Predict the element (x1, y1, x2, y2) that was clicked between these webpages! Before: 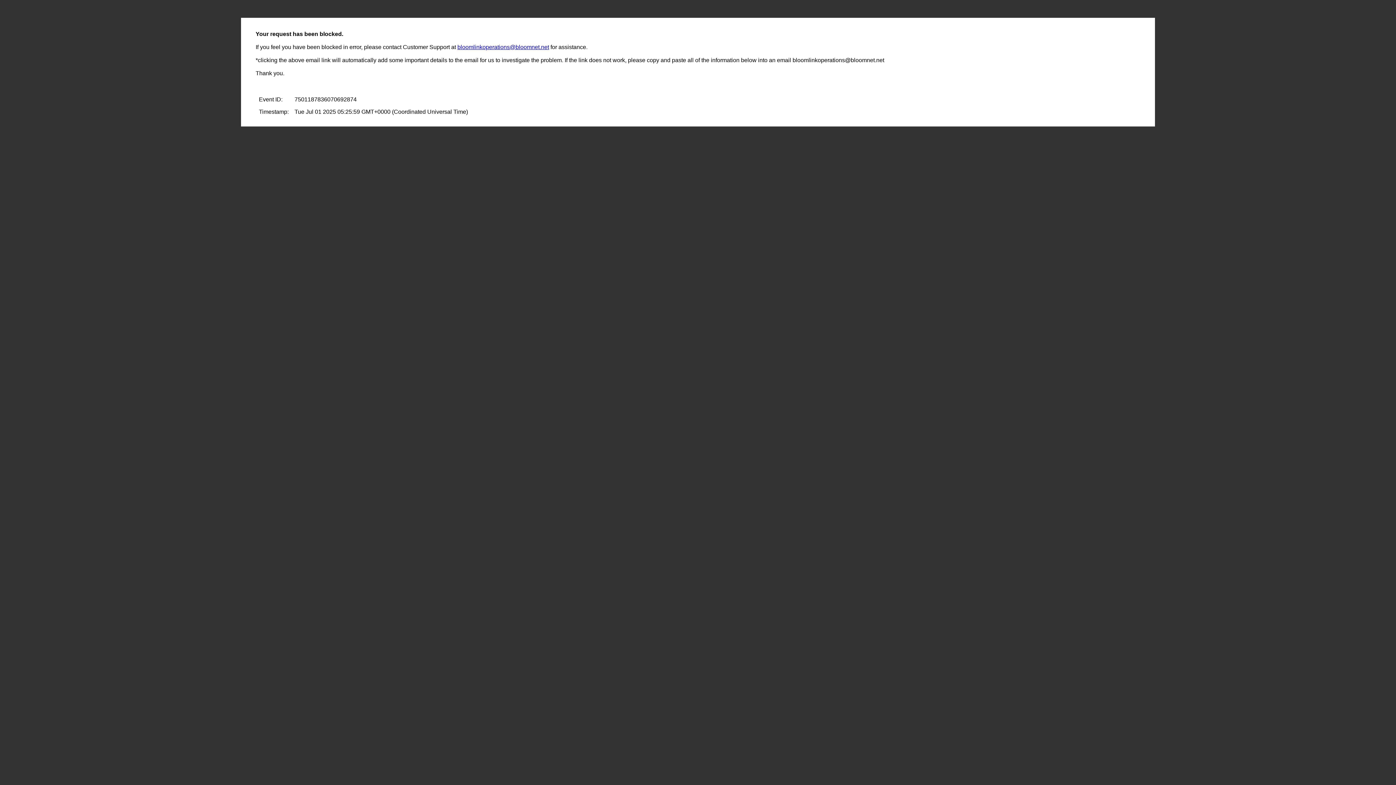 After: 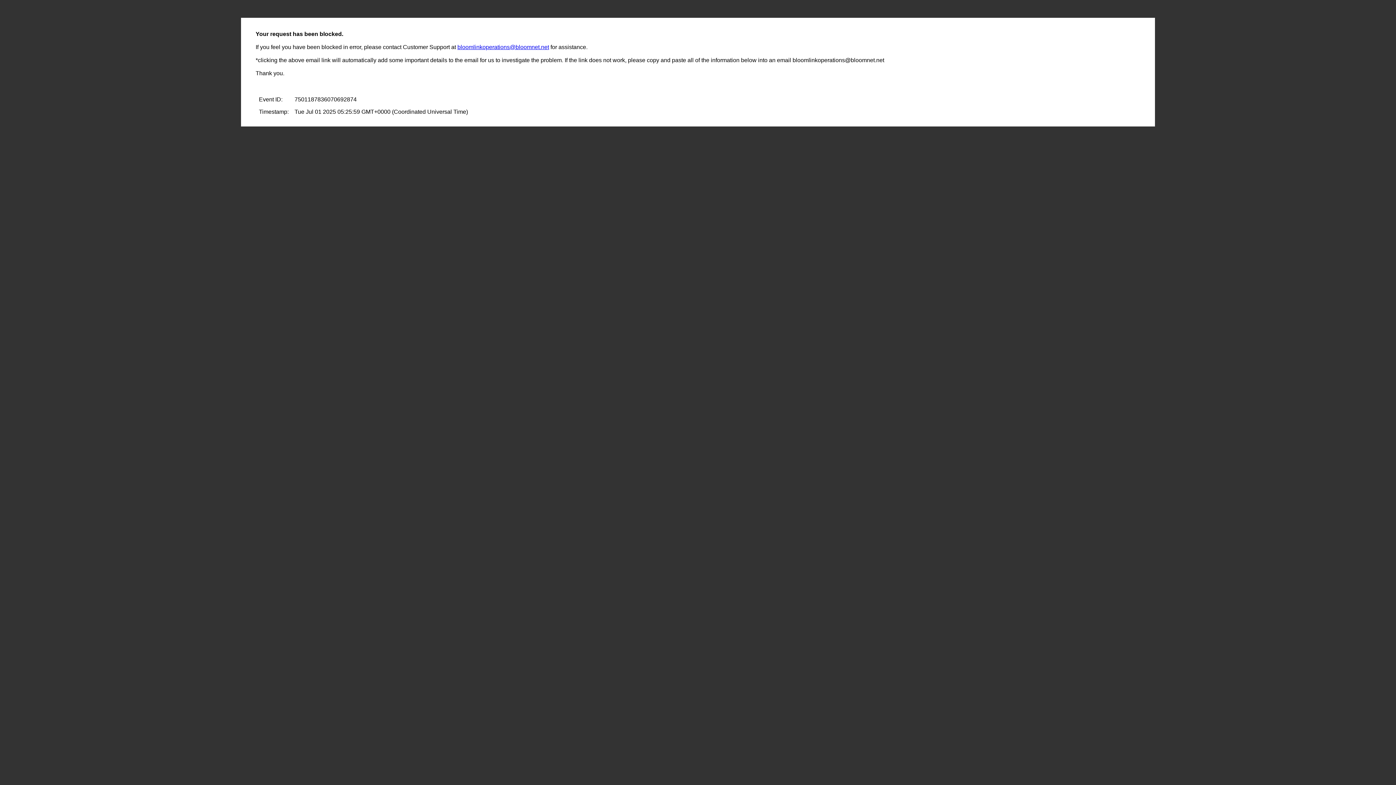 Action: bbox: (457, 44, 549, 50) label: bloomlinkoperations@bloomnet.net